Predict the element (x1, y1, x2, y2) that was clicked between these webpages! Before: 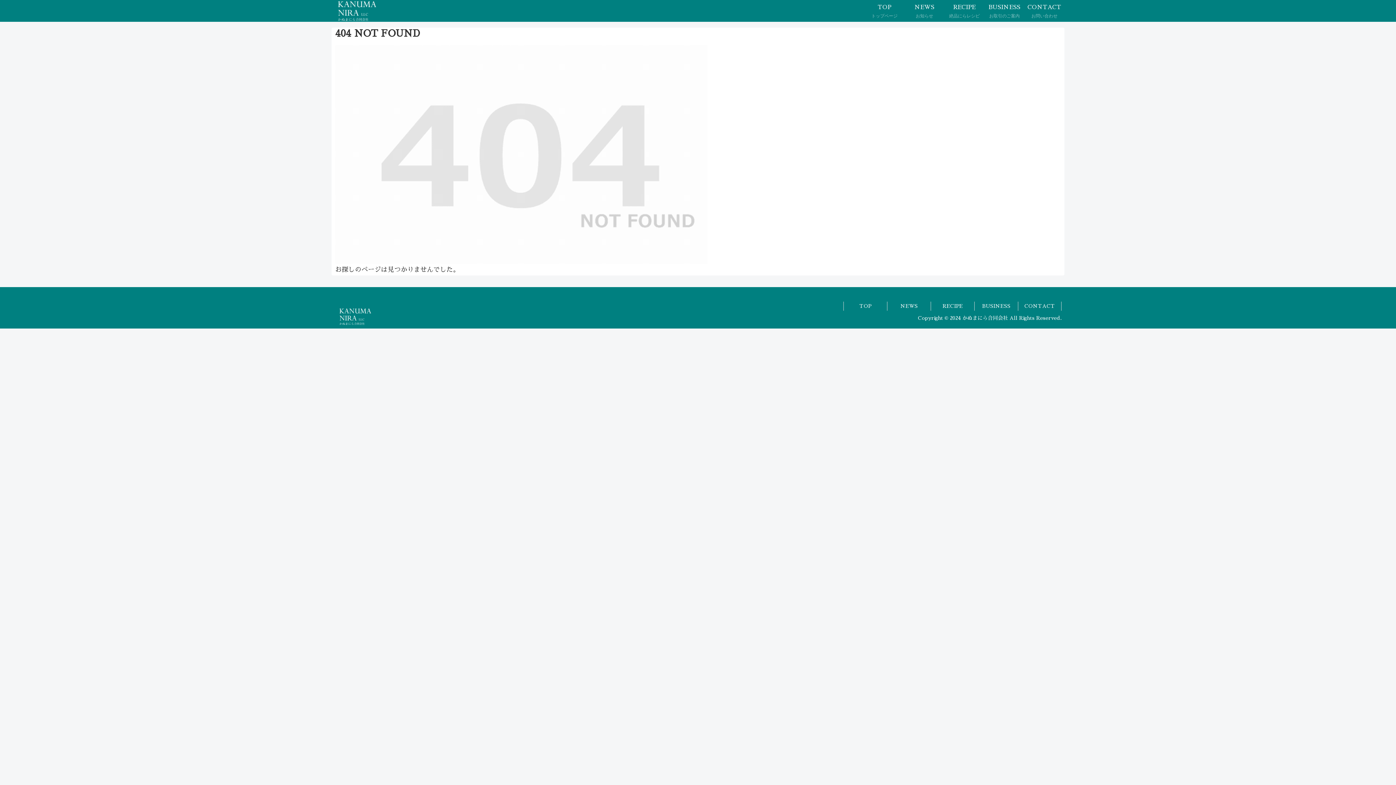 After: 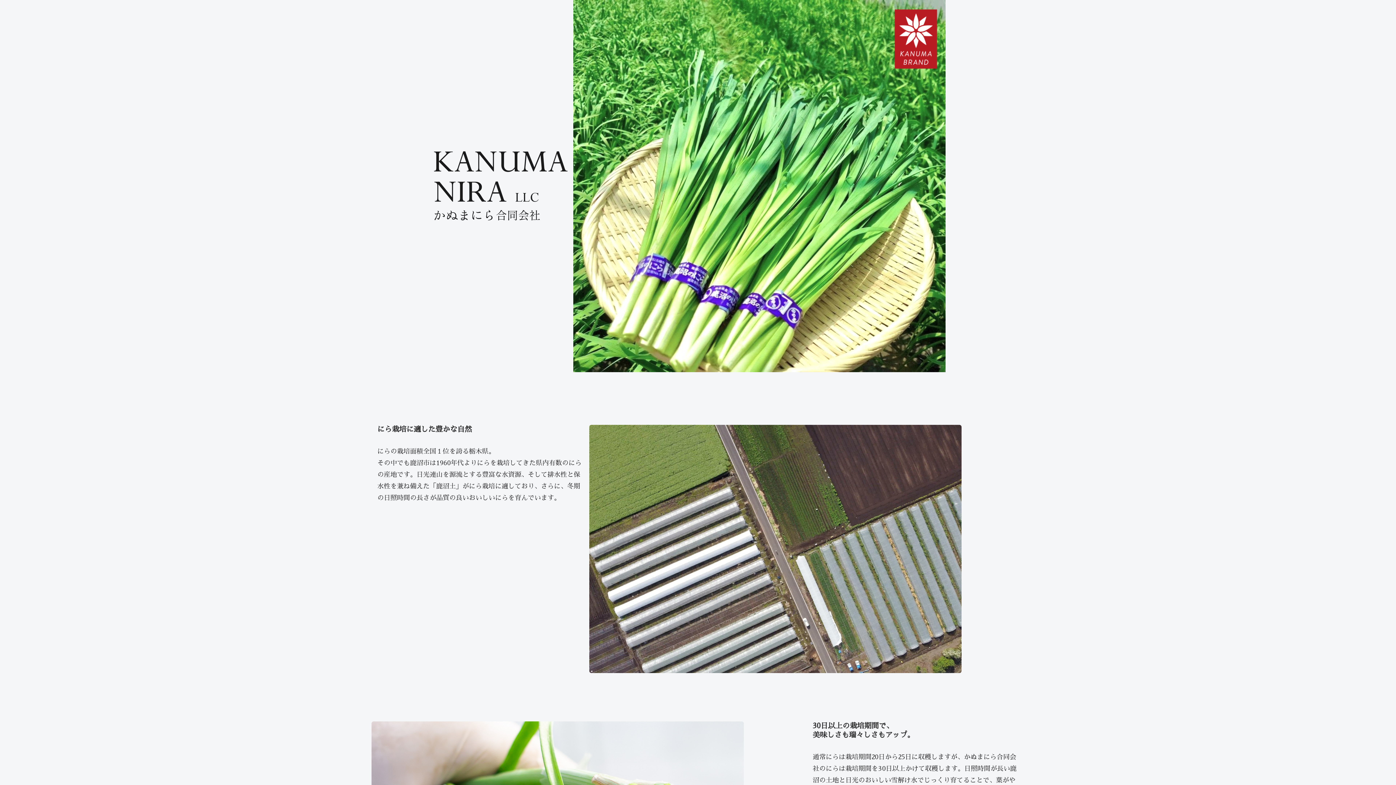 Action: label: TOP
トップページ bbox: (864, 0, 904, 21)